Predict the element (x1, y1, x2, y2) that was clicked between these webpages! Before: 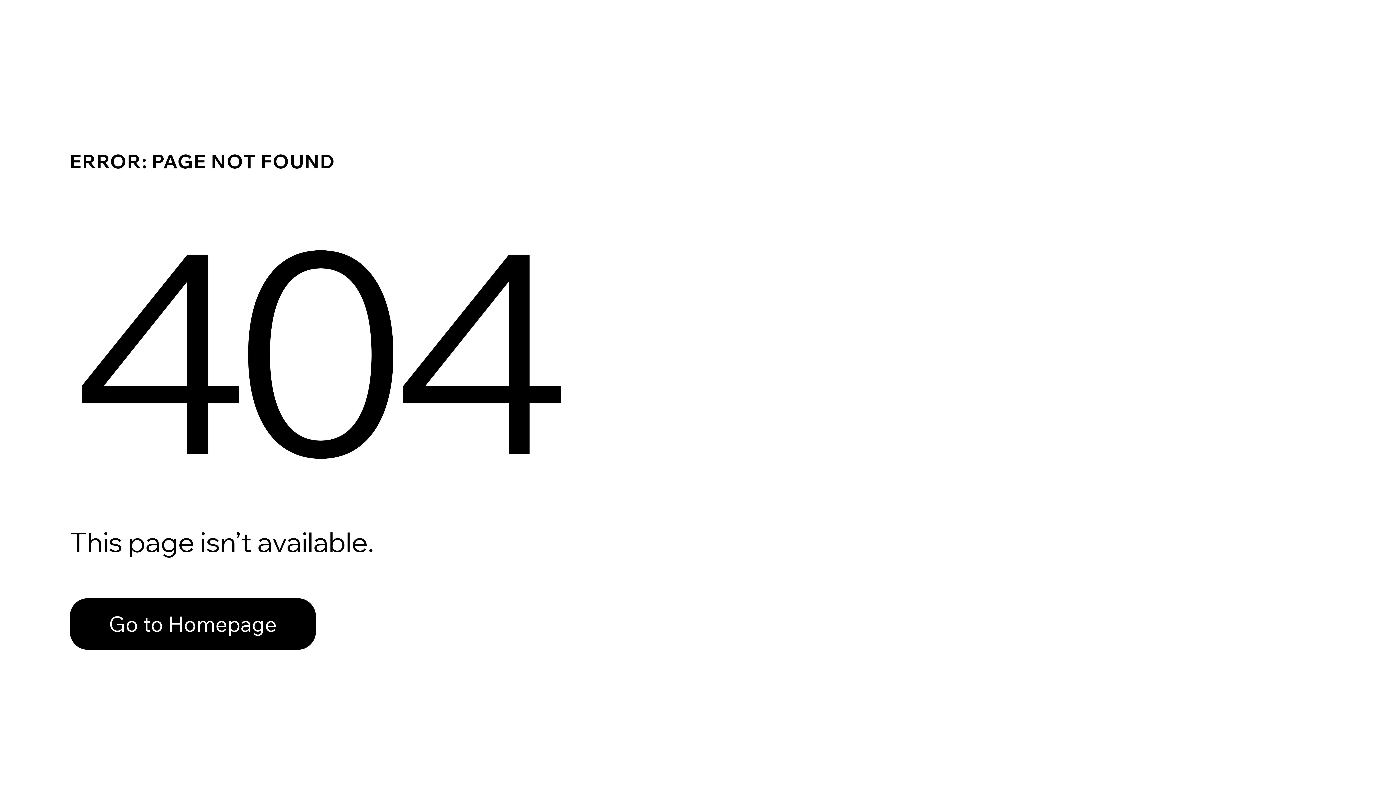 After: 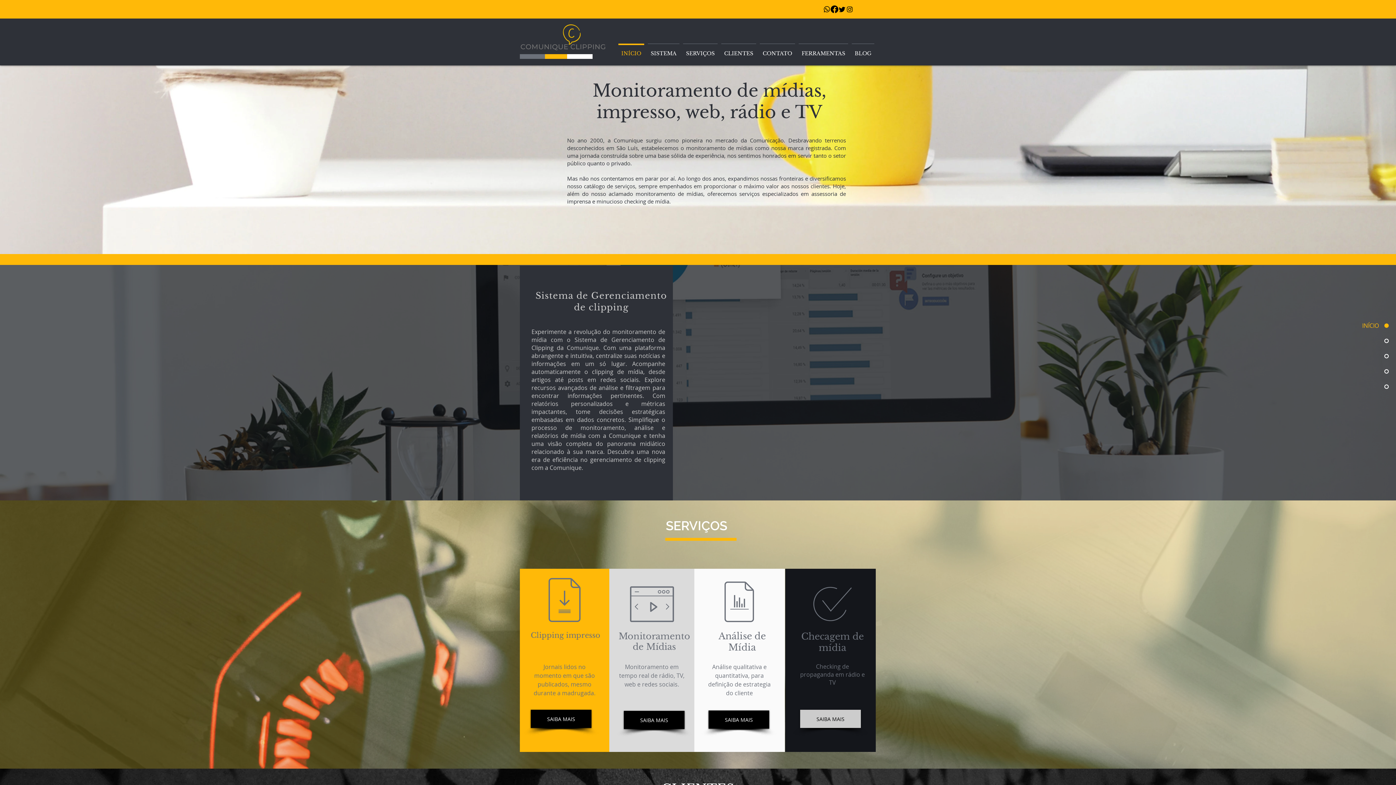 Action: label: Go to Homepage bbox: (69, 598, 316, 650)